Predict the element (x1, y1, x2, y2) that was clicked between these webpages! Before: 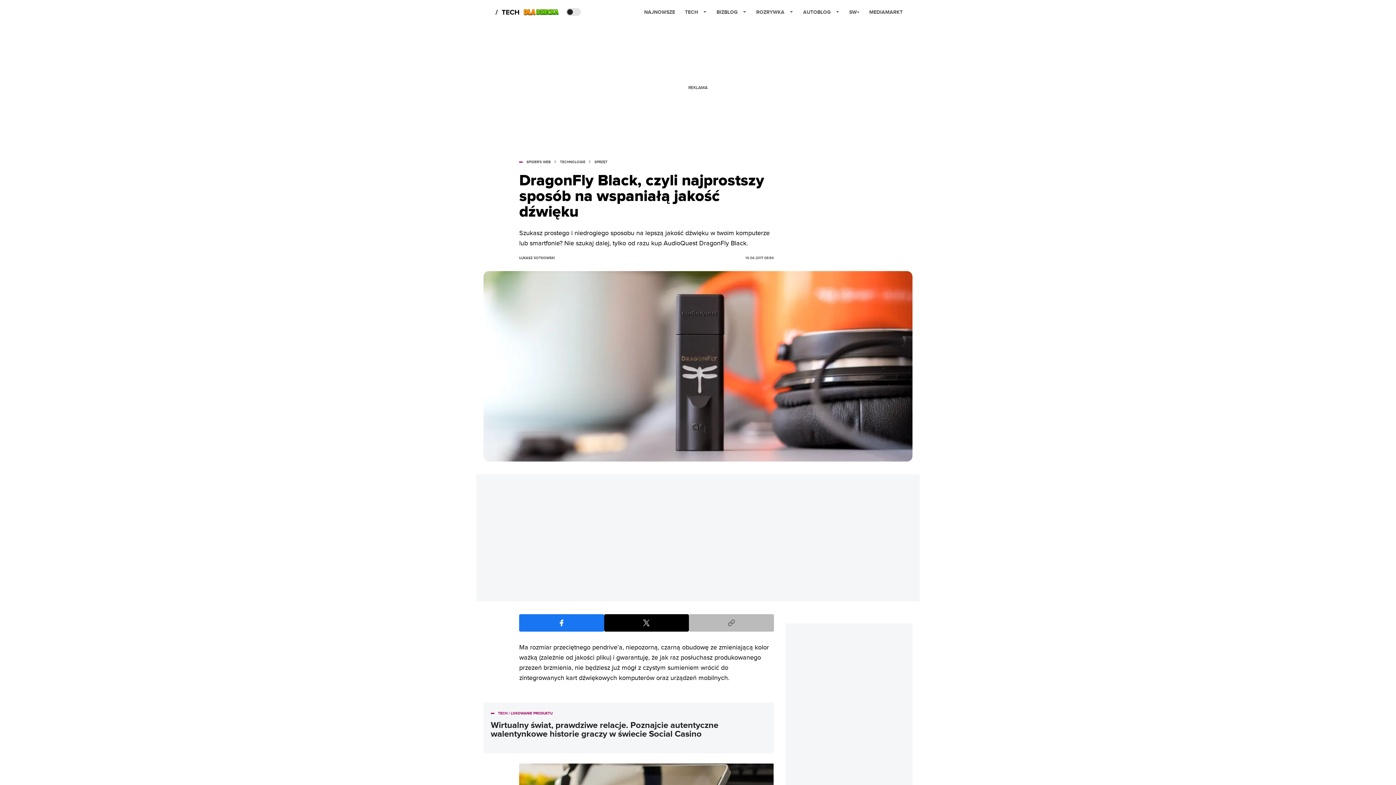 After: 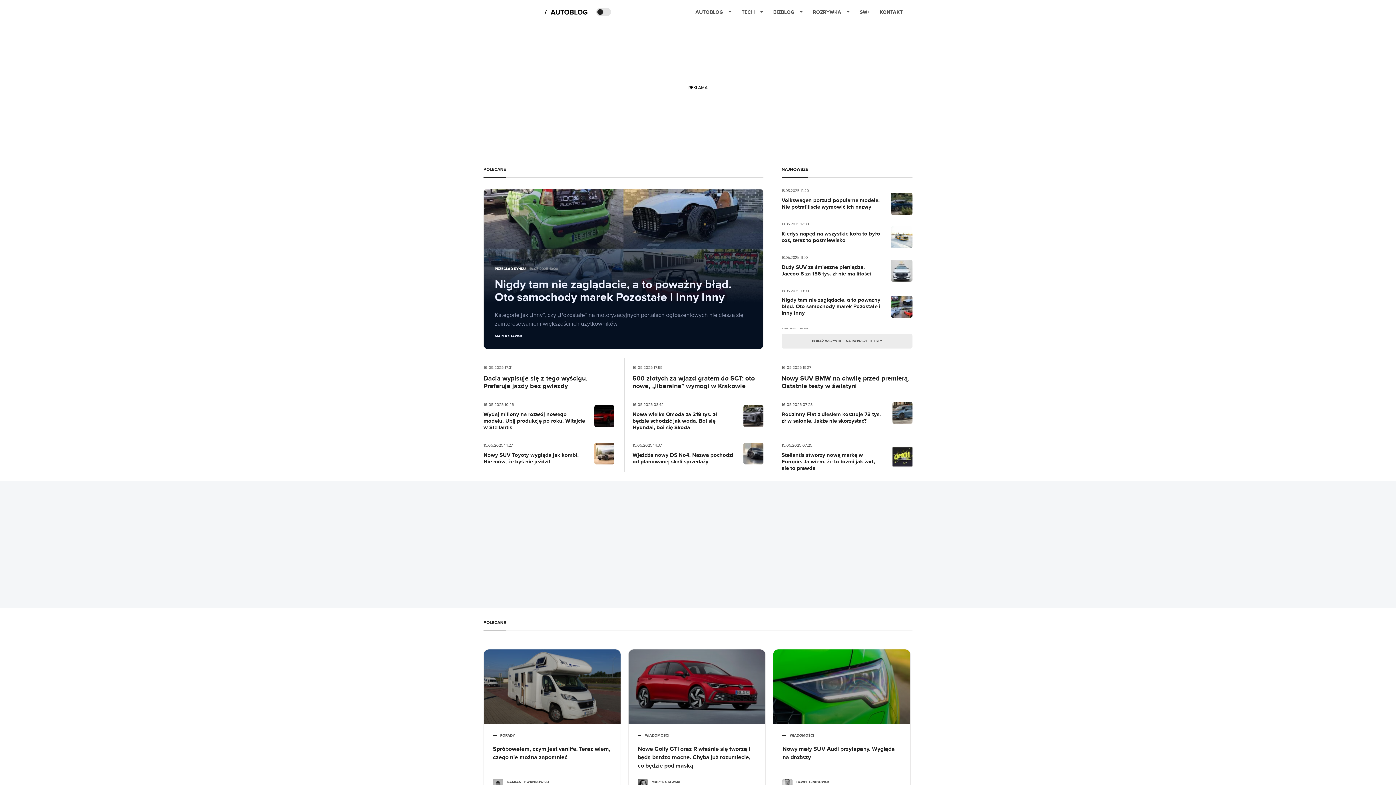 Action: label: AUTOBLOG bbox: (803, 2, 839, 21)